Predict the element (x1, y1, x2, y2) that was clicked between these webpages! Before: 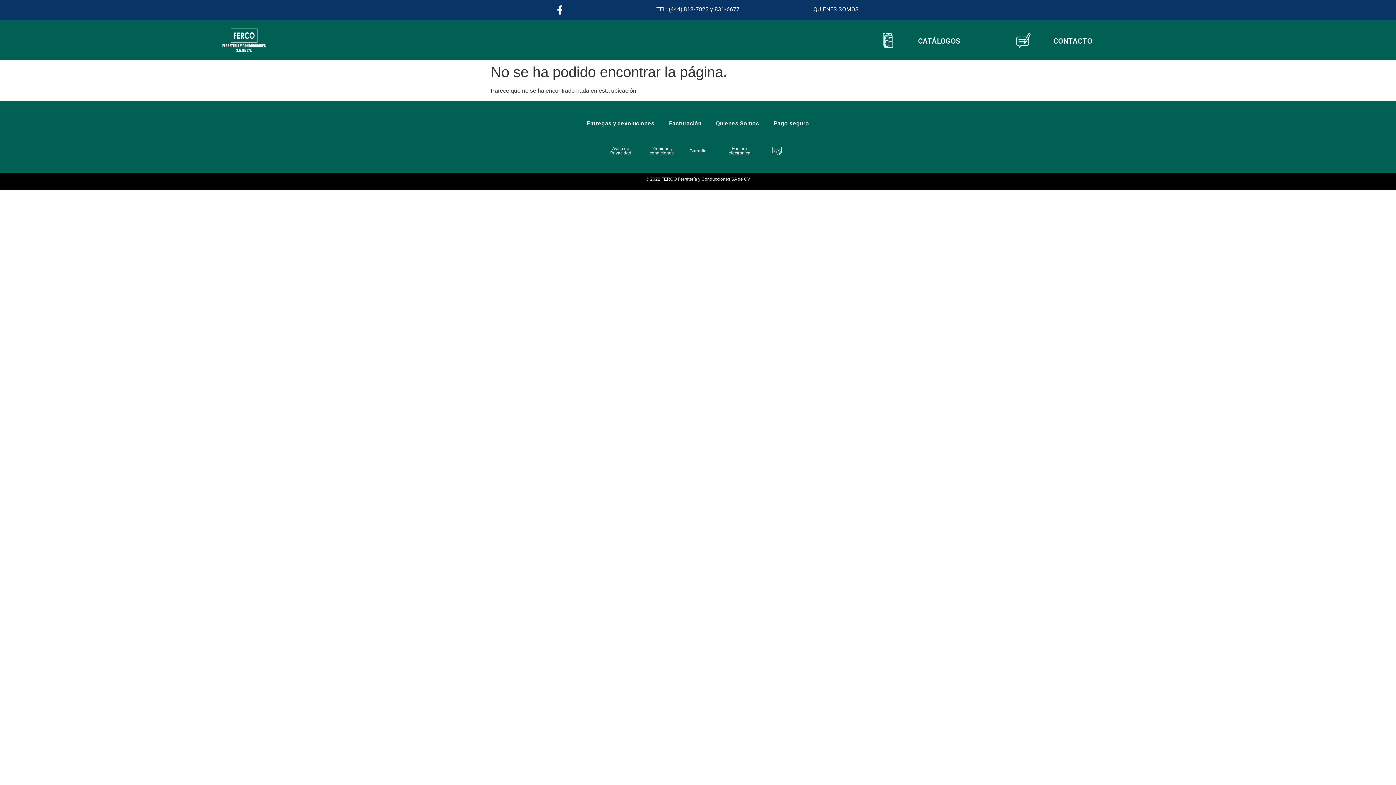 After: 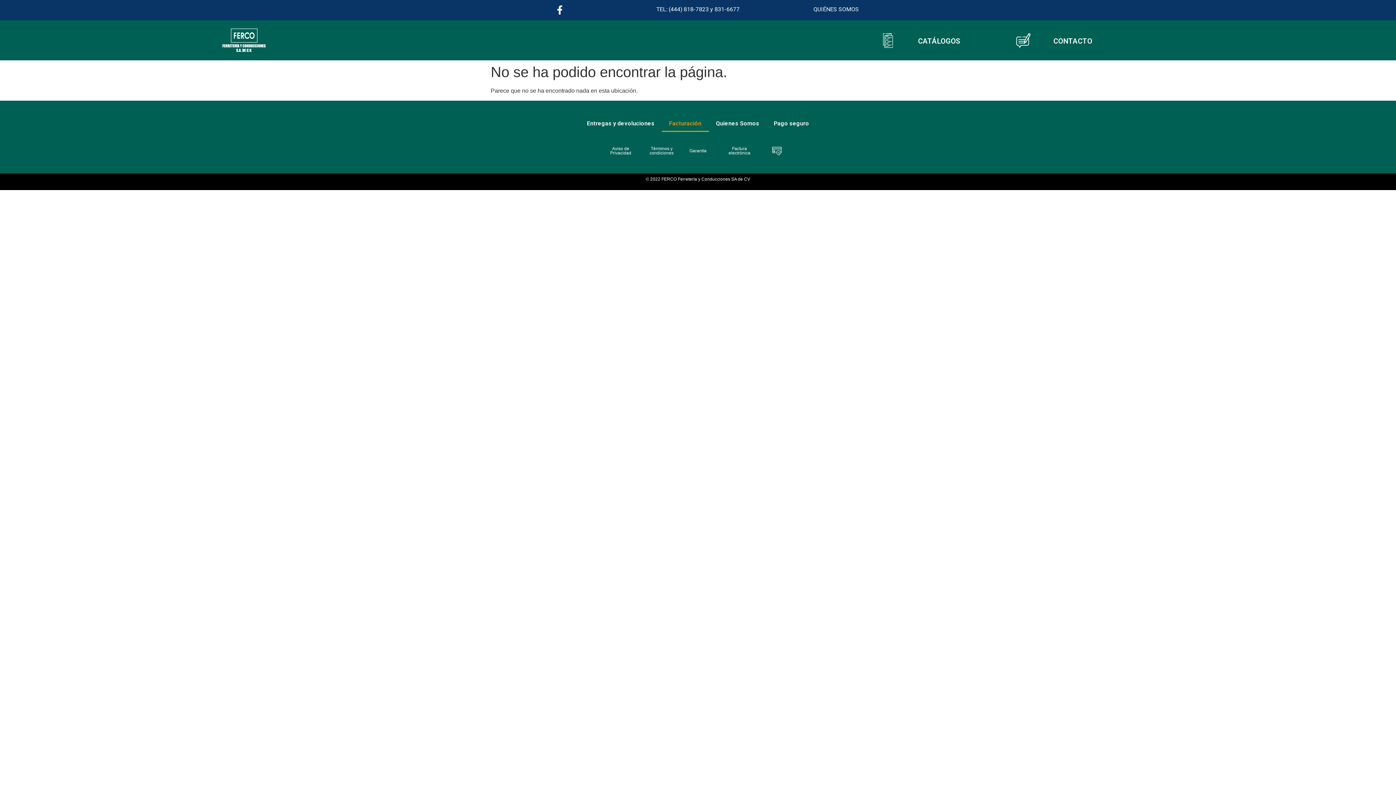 Action: bbox: (662, 115, 708, 131) label: Facturación